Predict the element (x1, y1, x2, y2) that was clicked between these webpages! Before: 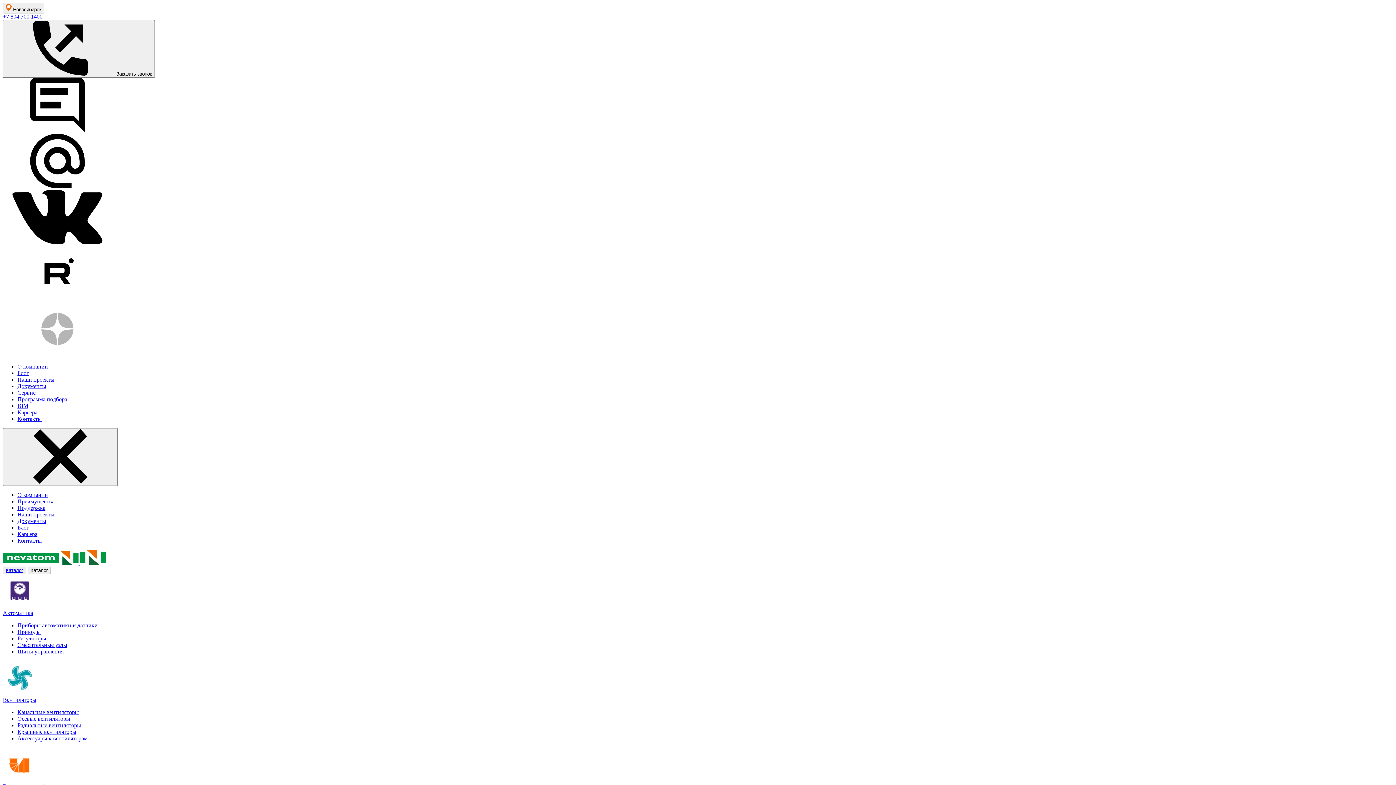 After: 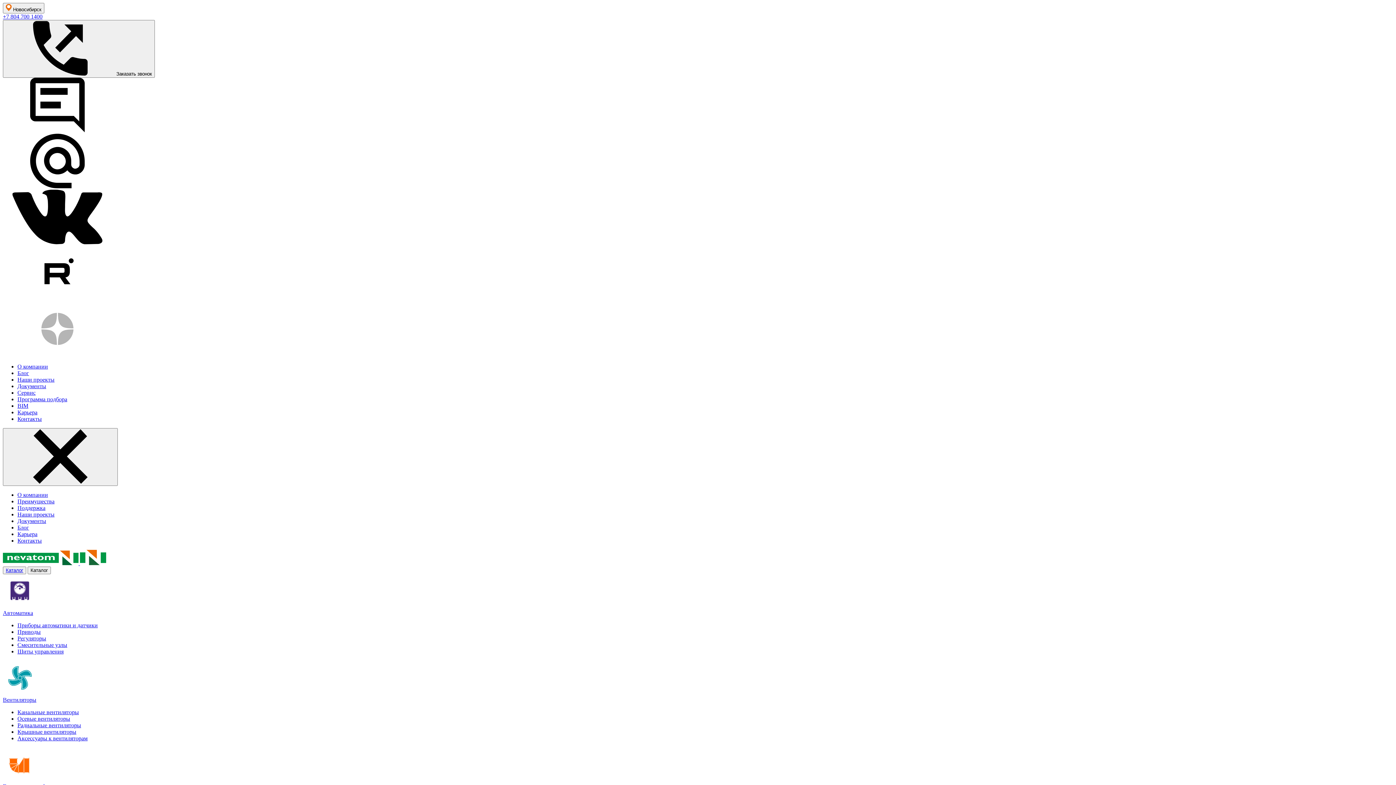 Action: label: Каталог bbox: (2, 566, 26, 574)